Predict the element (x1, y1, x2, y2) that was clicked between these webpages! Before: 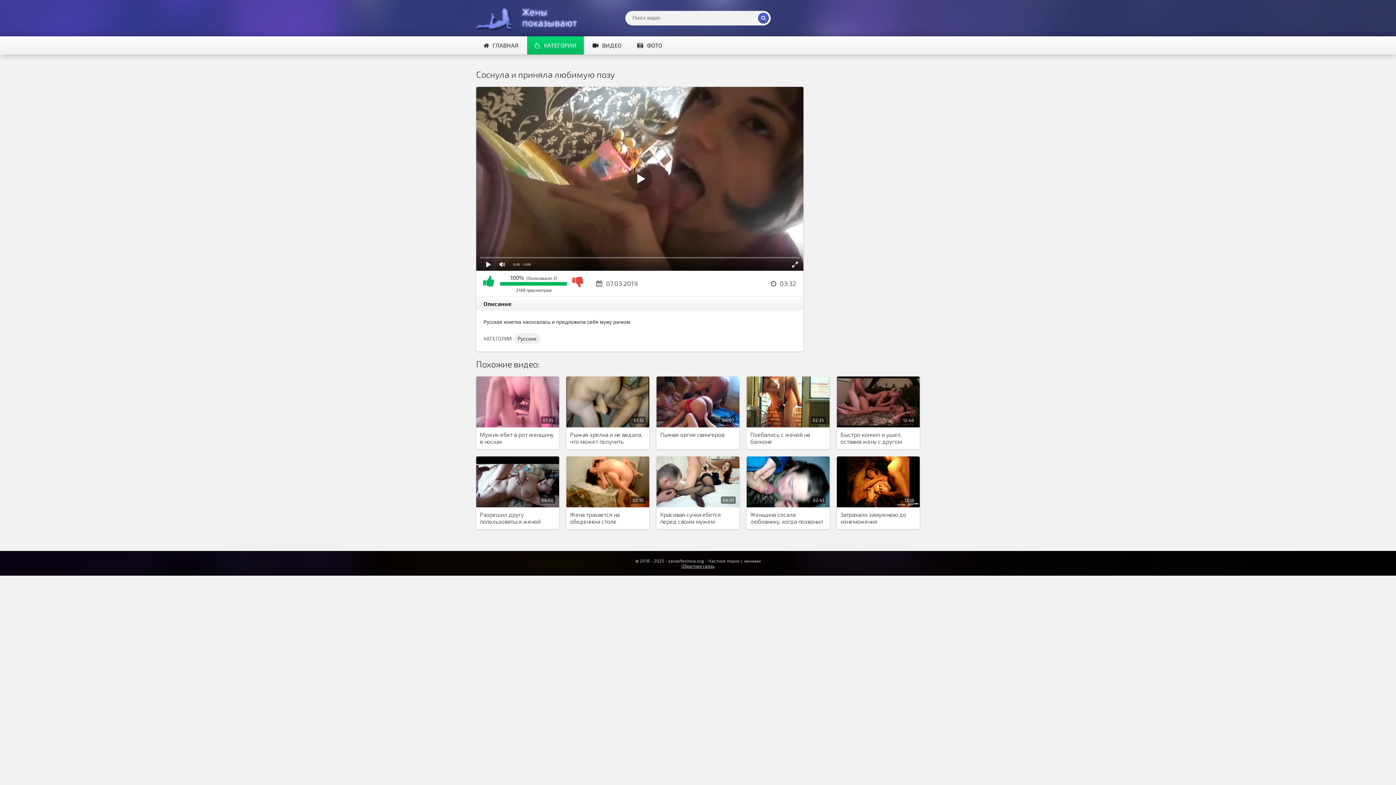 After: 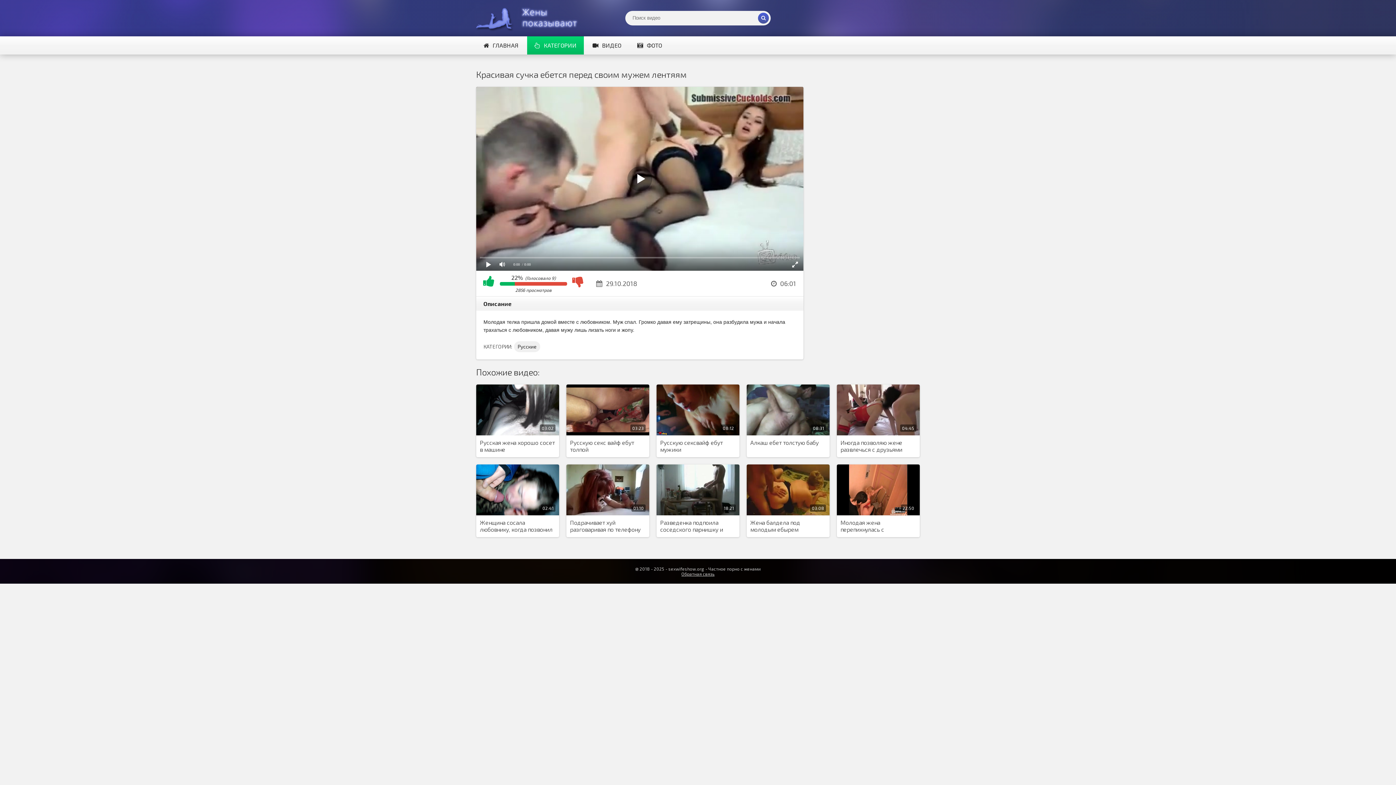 Action: bbox: (660, 511, 736, 525) label: Красивая сучка ебется перед своим мужем лентяям